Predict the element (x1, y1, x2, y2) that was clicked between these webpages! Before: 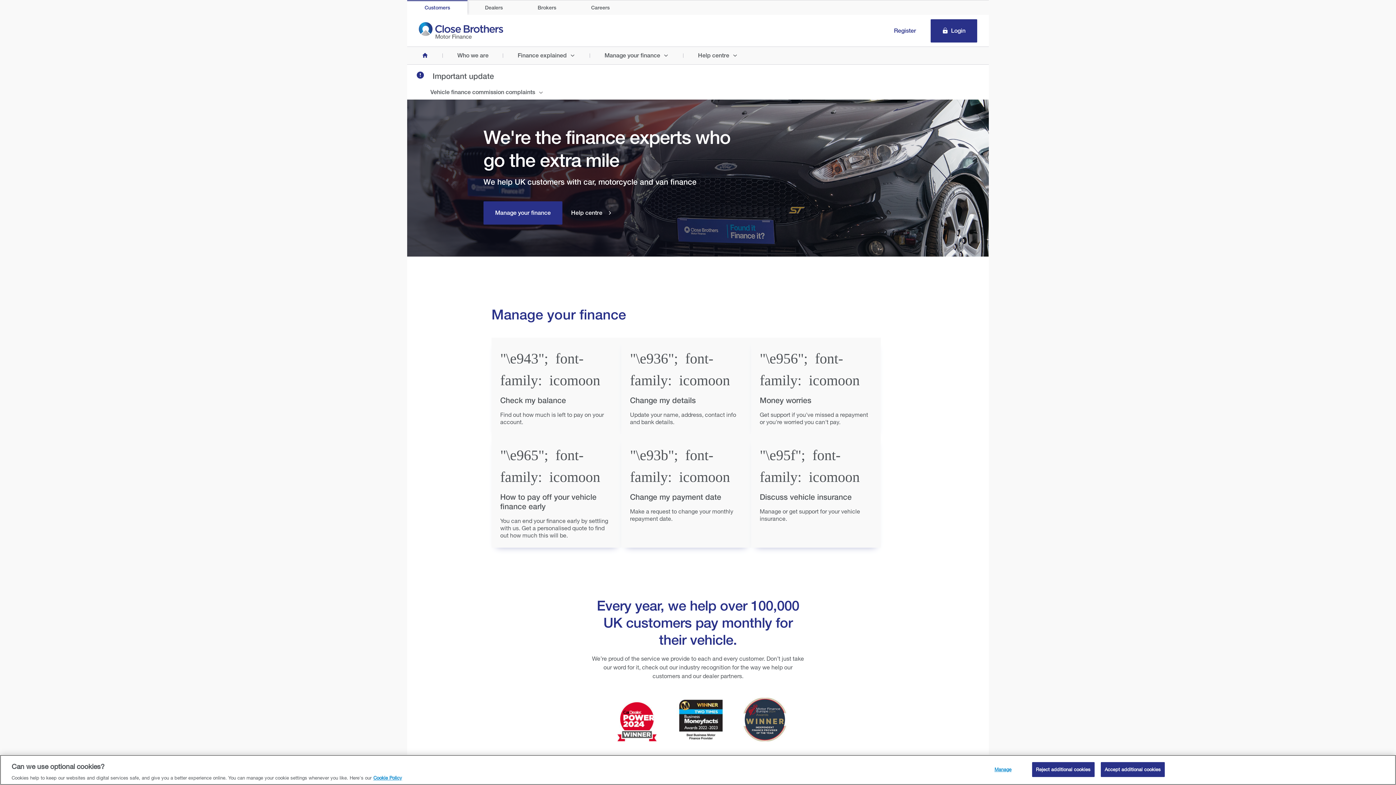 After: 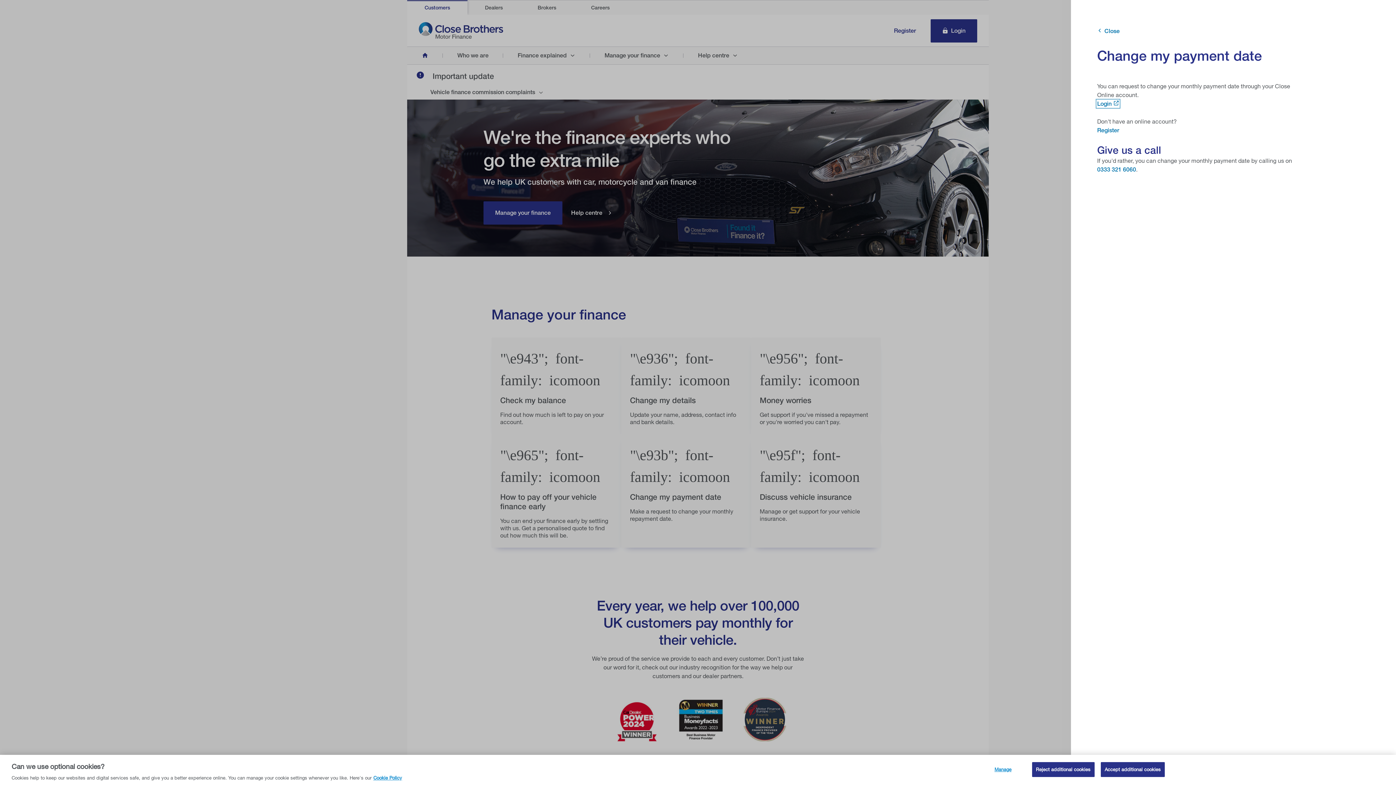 Action: bbox: (621, 434, 751, 548)